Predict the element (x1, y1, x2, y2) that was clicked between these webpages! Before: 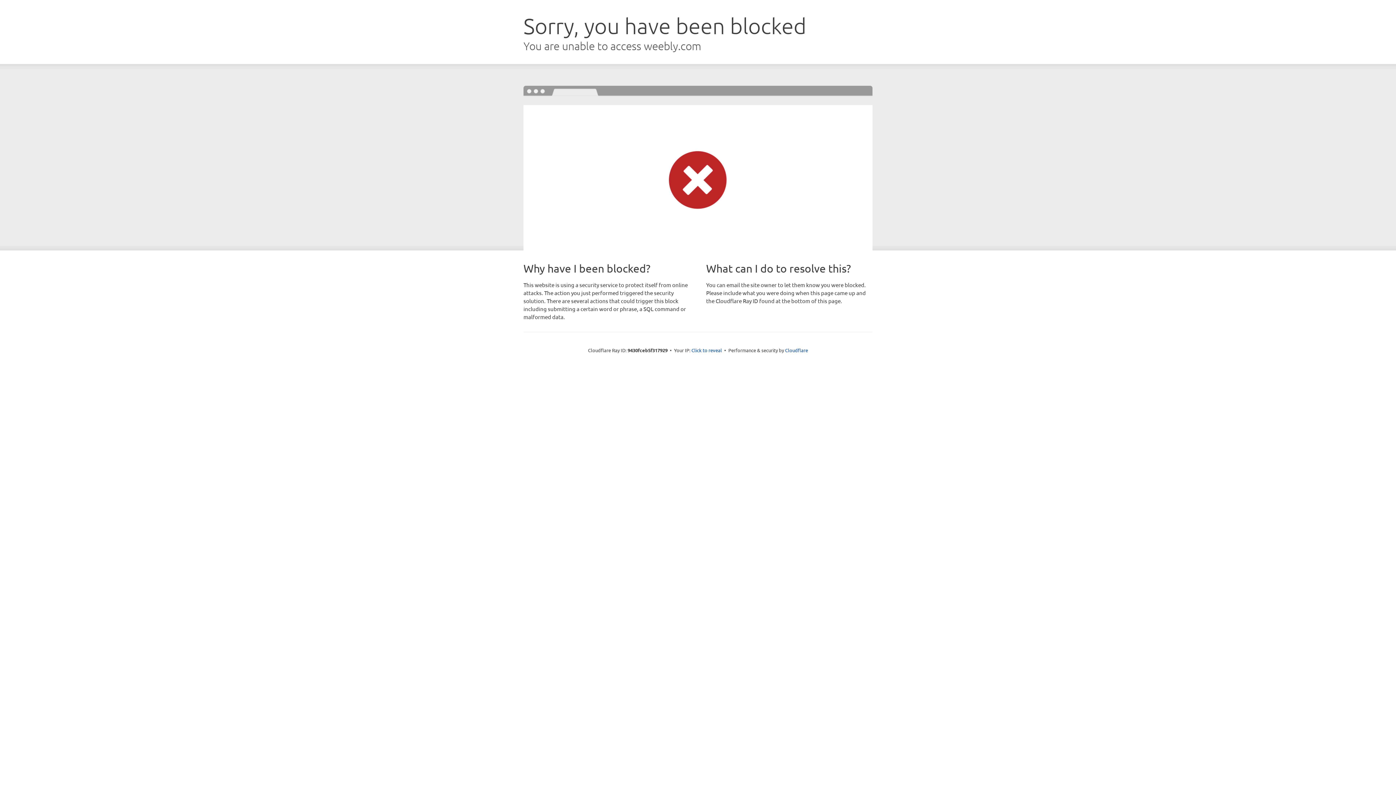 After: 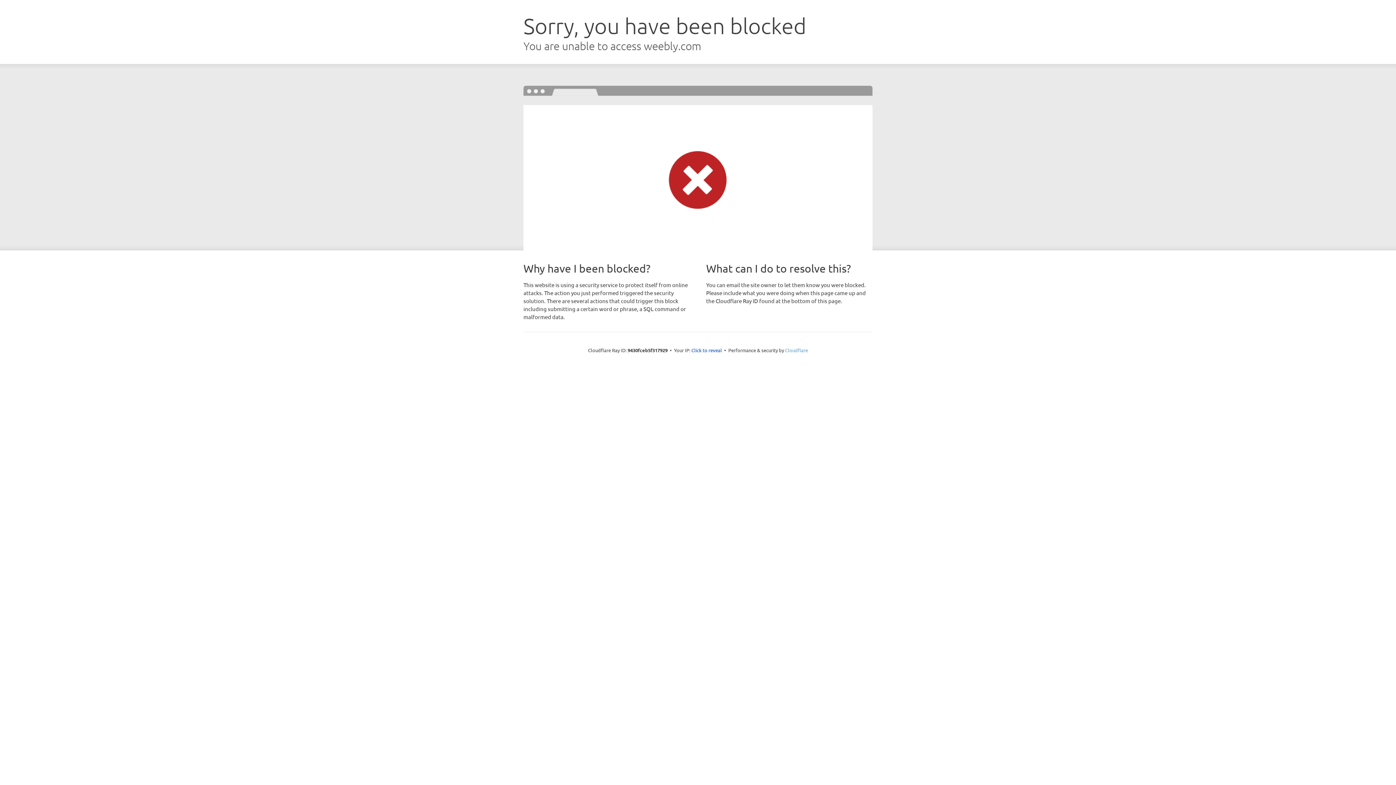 Action: bbox: (785, 347, 808, 353) label: Cloudflare